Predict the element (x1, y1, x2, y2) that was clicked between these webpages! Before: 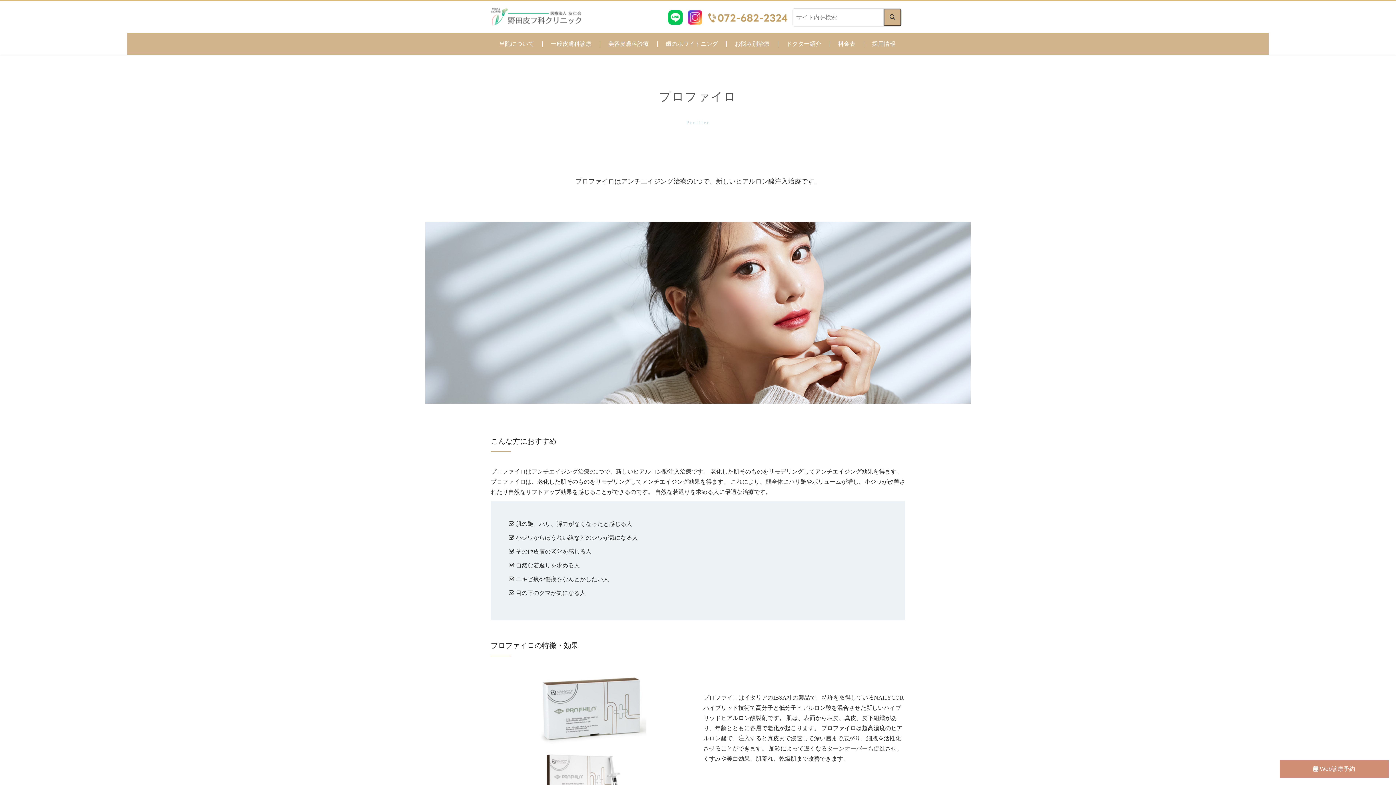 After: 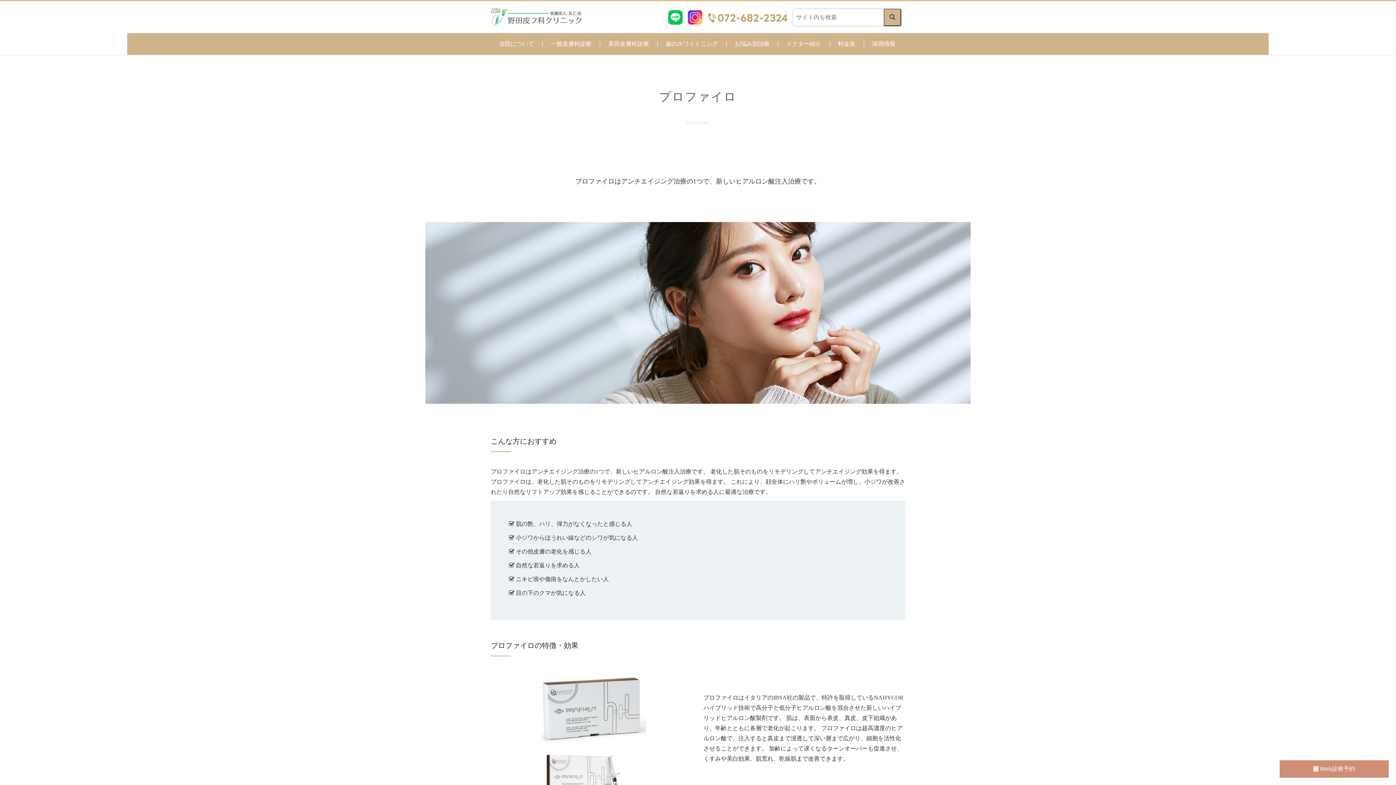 Action: bbox: (687, 13, 702, 19)